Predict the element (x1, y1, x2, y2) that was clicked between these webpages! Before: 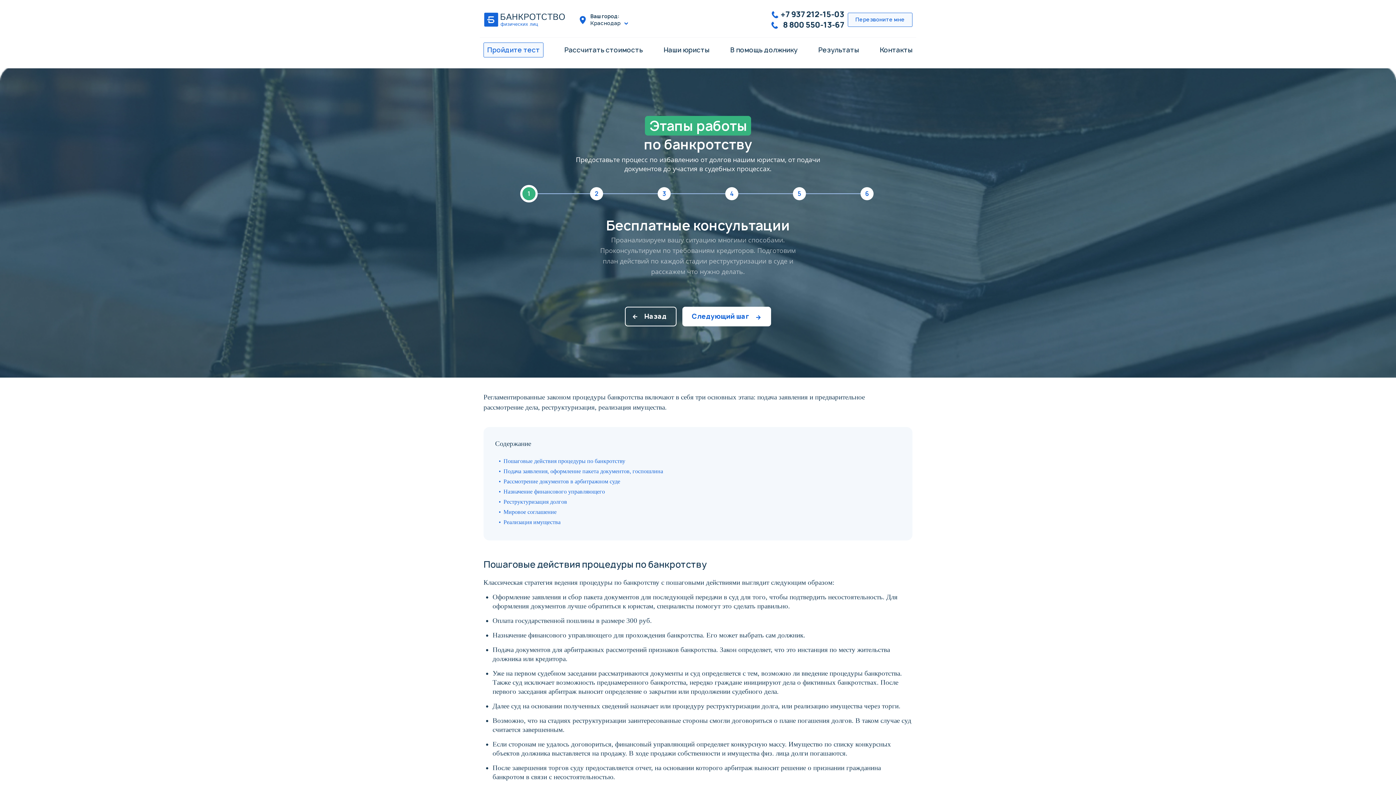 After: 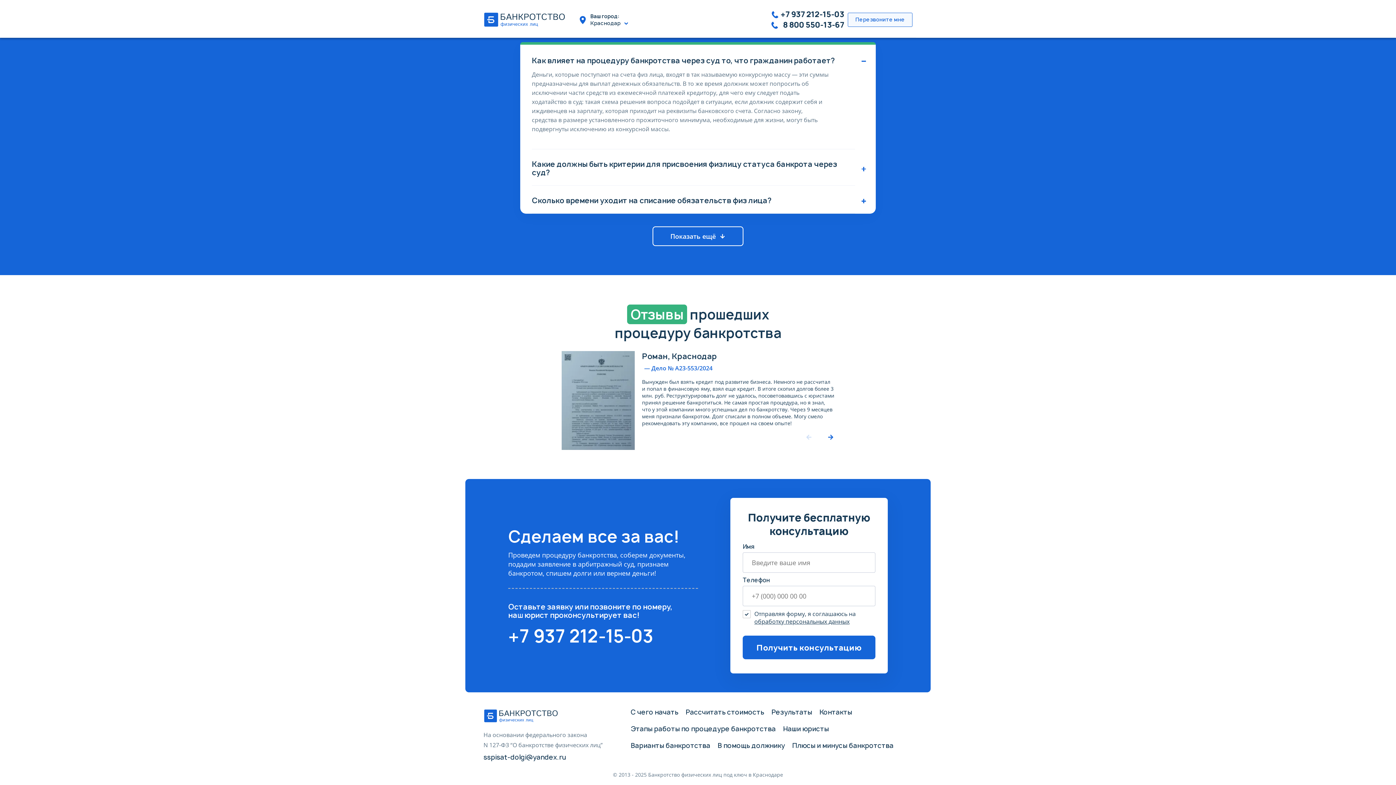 Action: bbox: (818, 45, 859, 54) label: Результаты